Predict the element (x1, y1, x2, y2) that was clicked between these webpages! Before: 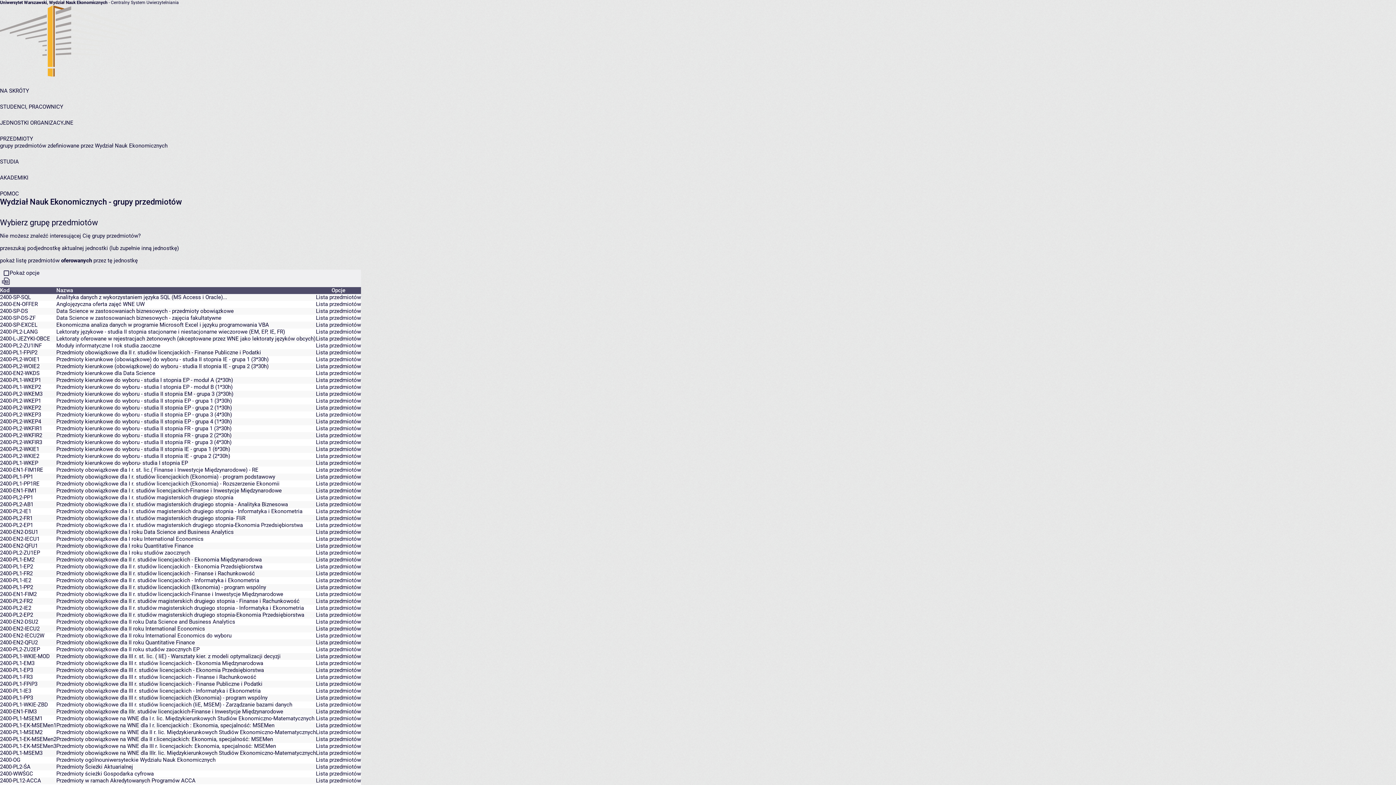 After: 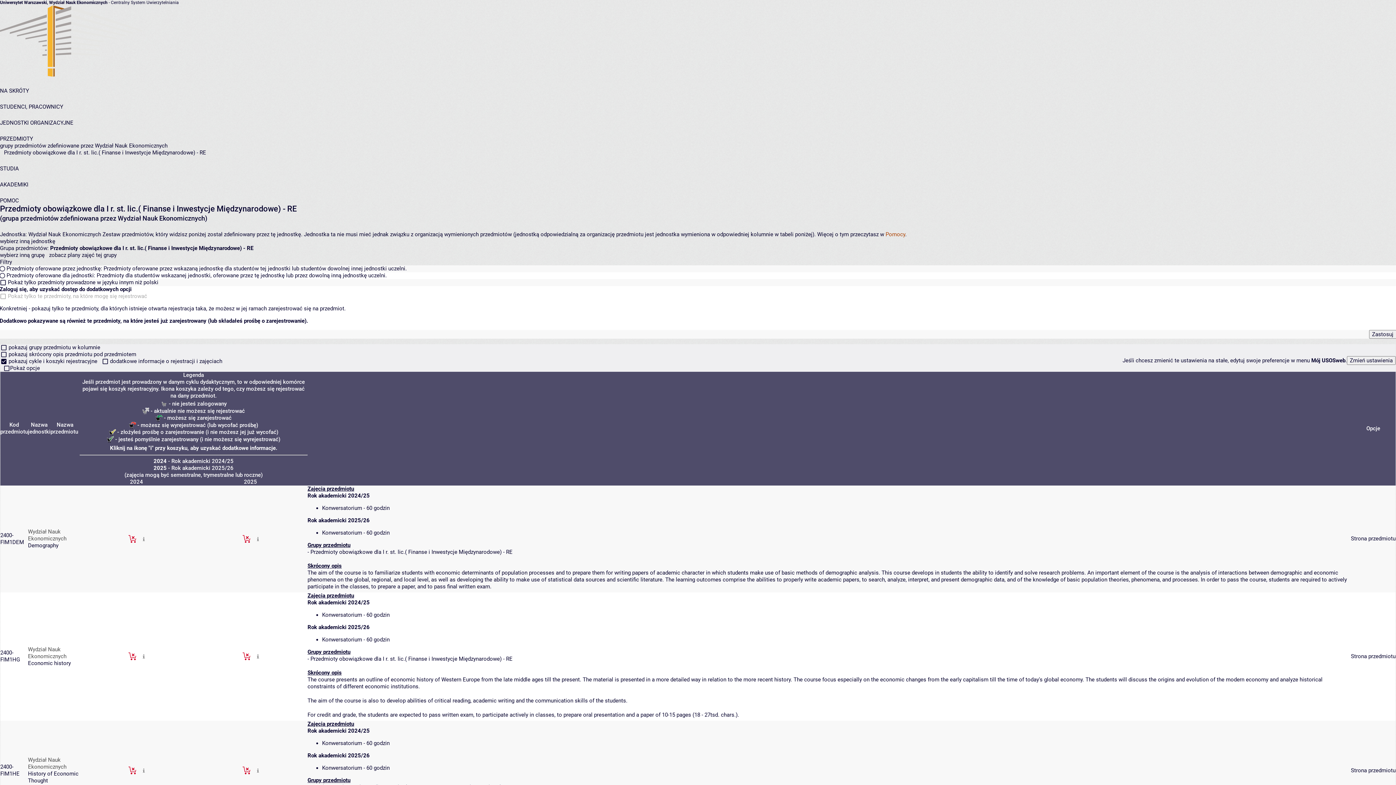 Action: label: Lista przedmiotów bbox: (316, 466, 361, 473)